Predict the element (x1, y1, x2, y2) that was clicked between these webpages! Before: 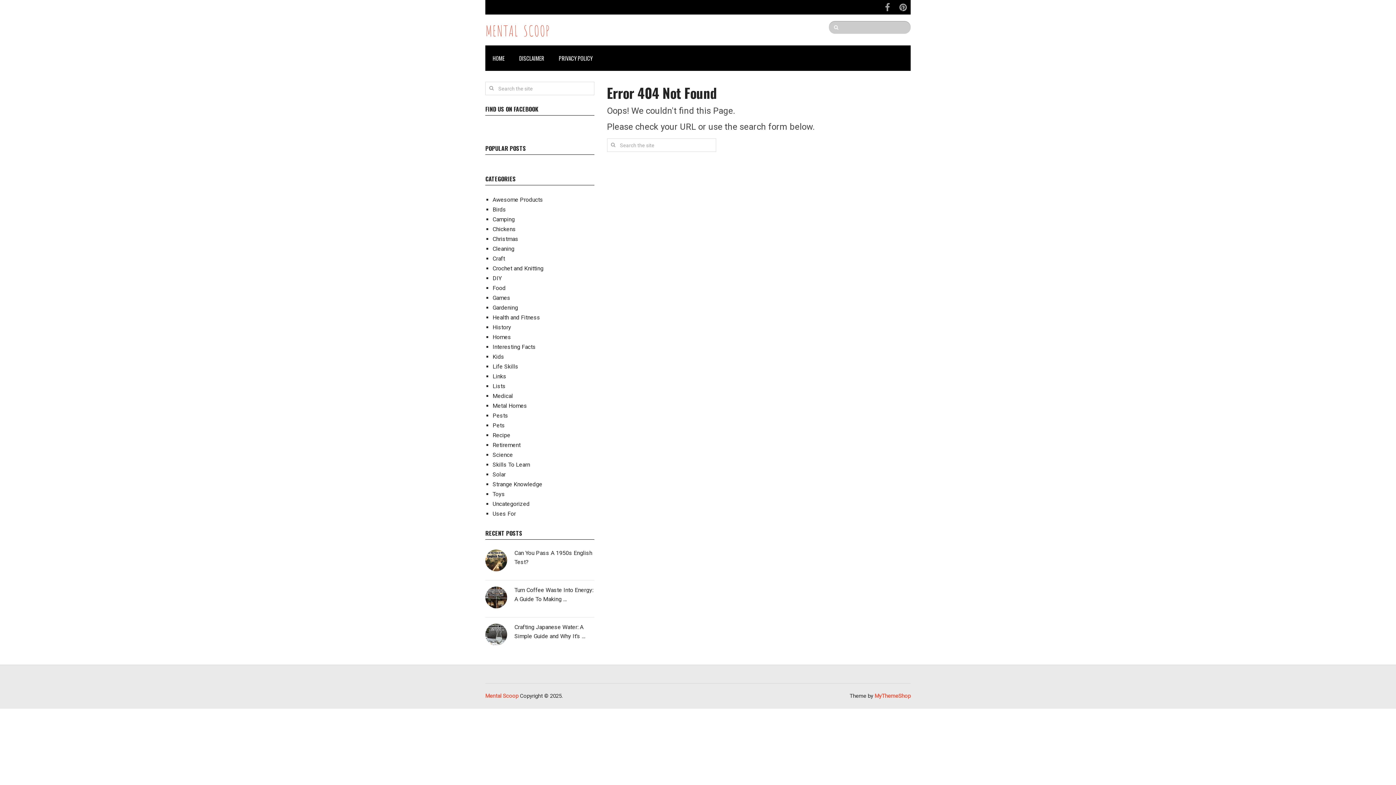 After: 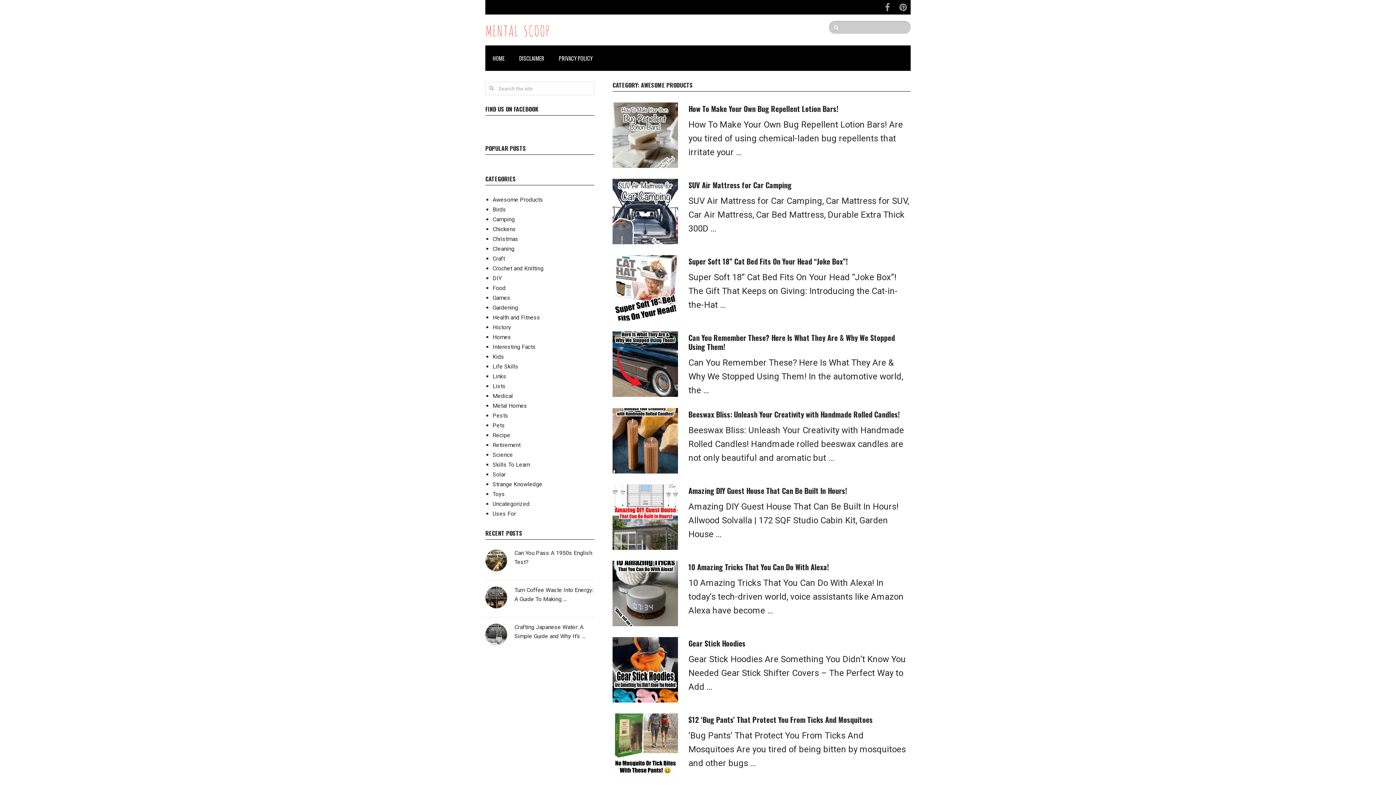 Action: label: Awesome Products bbox: (492, 196, 543, 203)